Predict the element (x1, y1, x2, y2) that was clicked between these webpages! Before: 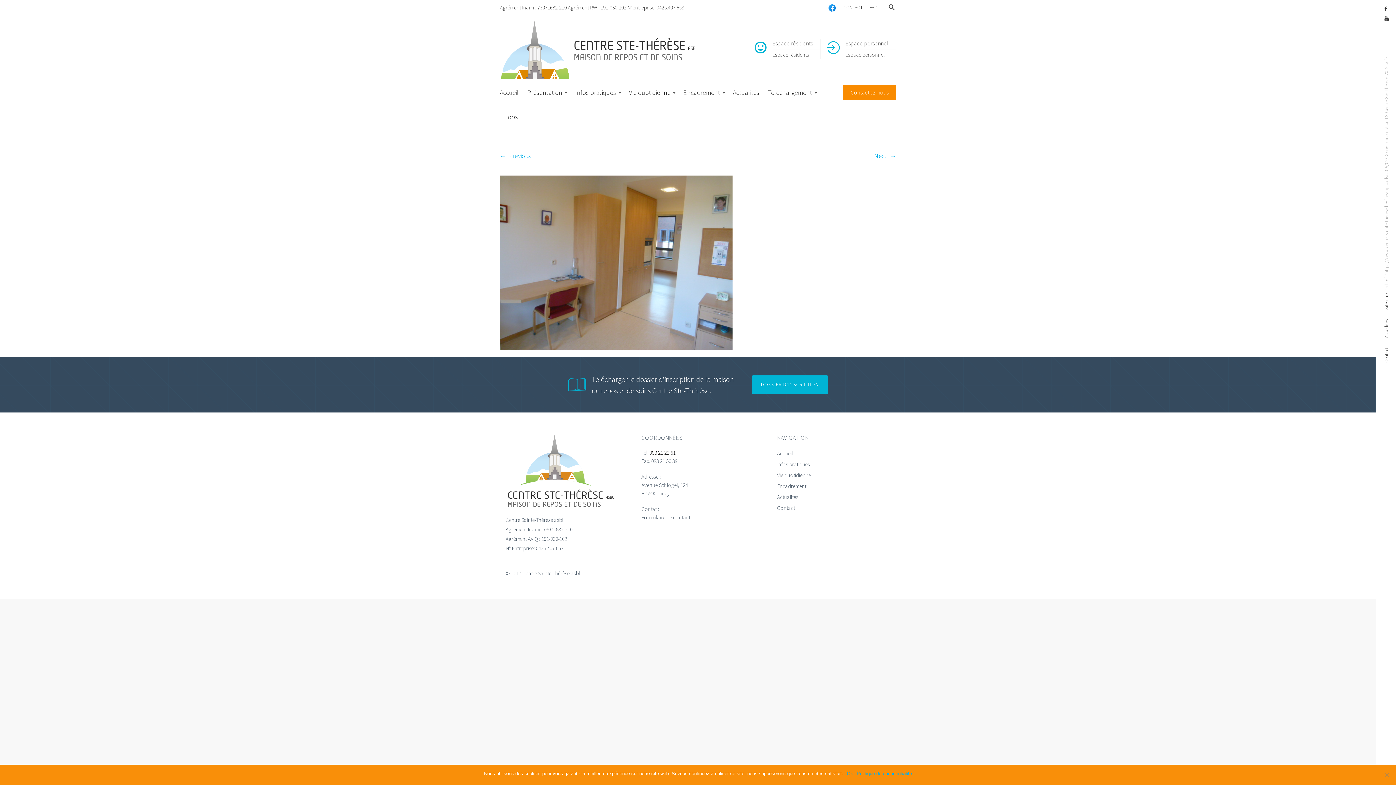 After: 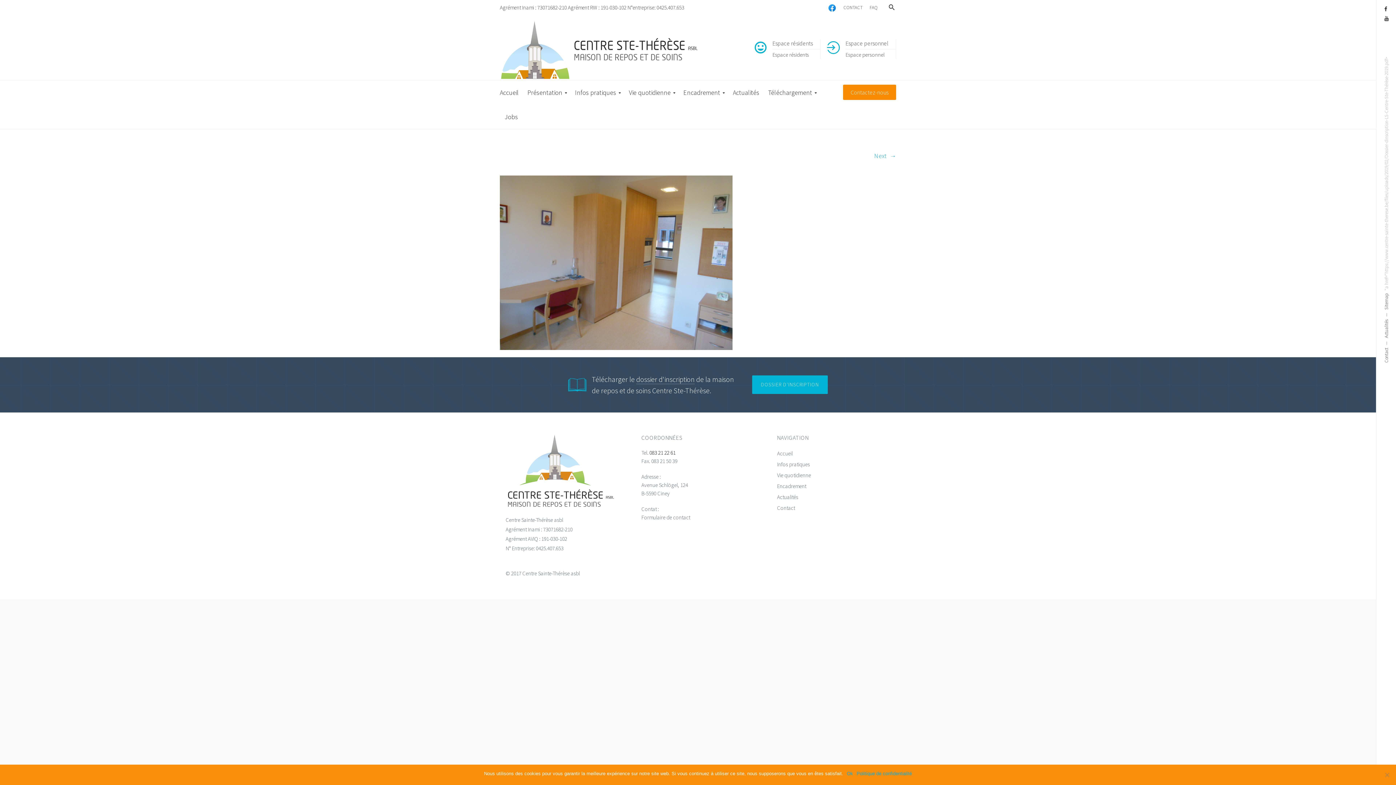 Action: bbox: (509, 152, 530, 160) label: ←
Previous